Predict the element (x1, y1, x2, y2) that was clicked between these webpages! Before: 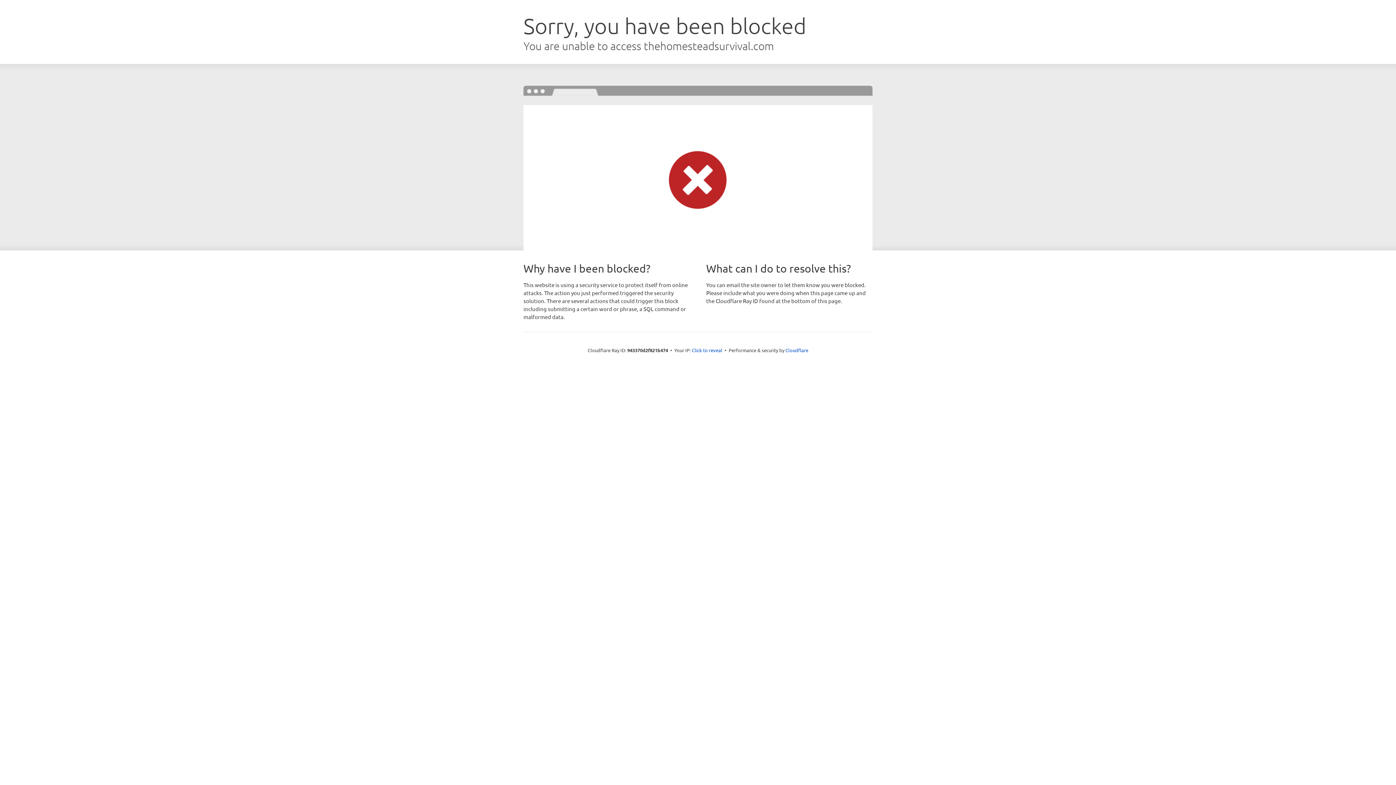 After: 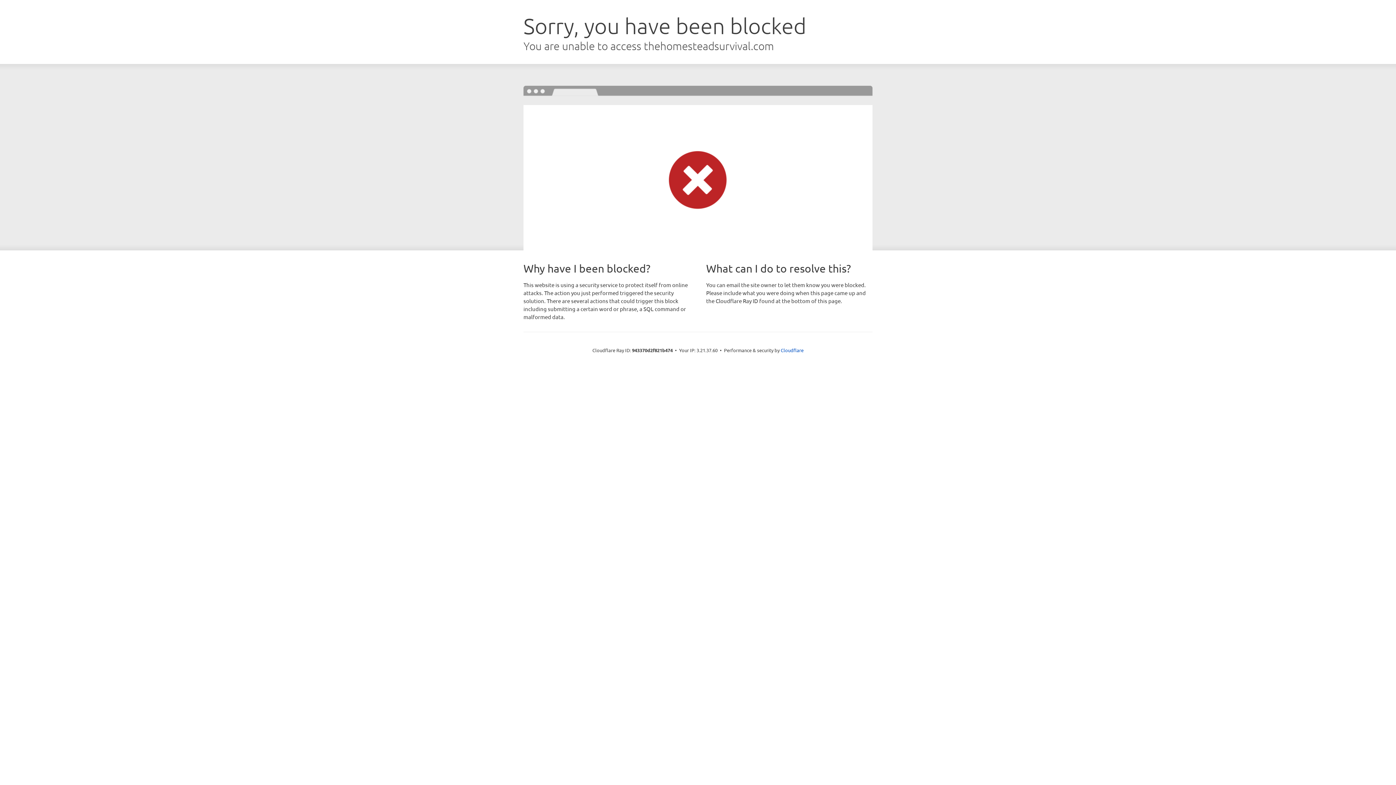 Action: label: Click to reveal bbox: (692, 346, 722, 353)